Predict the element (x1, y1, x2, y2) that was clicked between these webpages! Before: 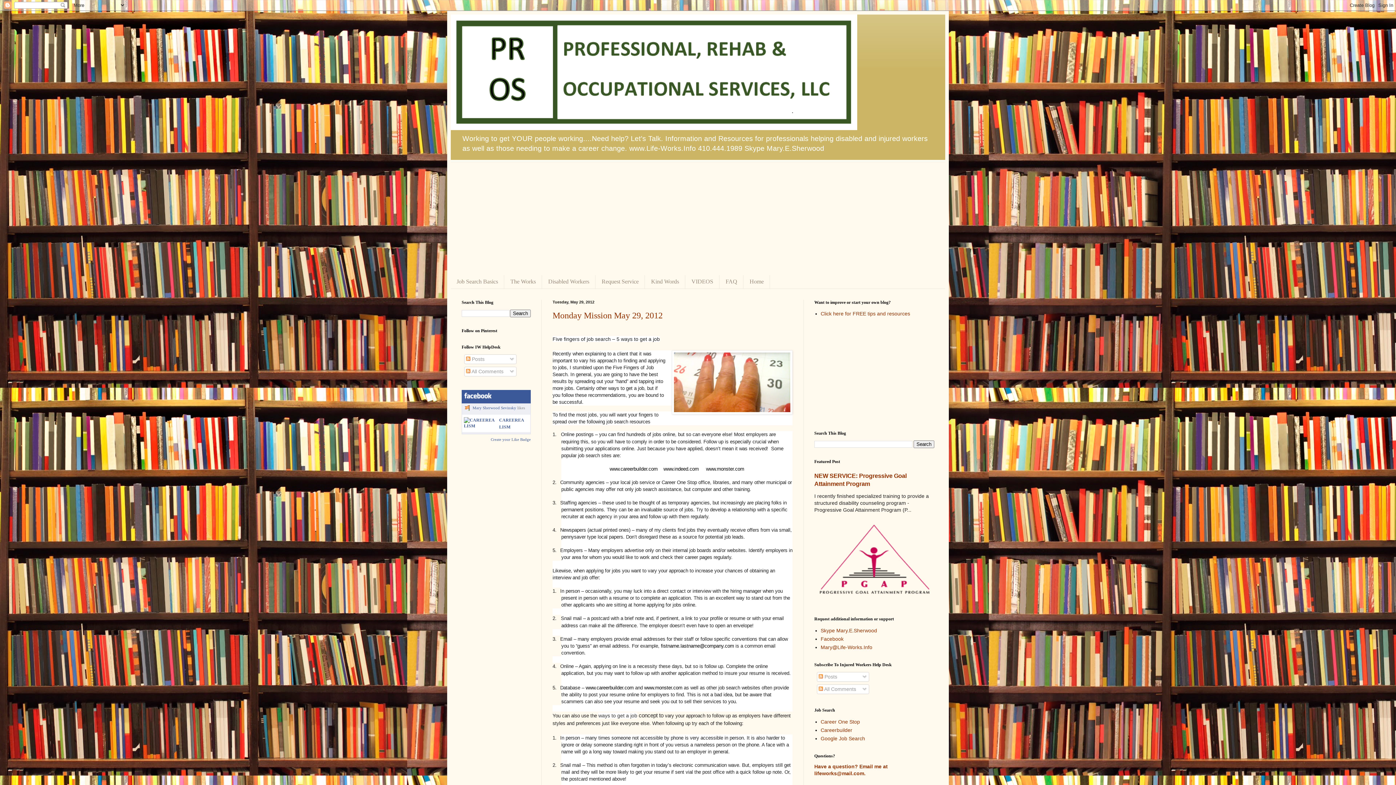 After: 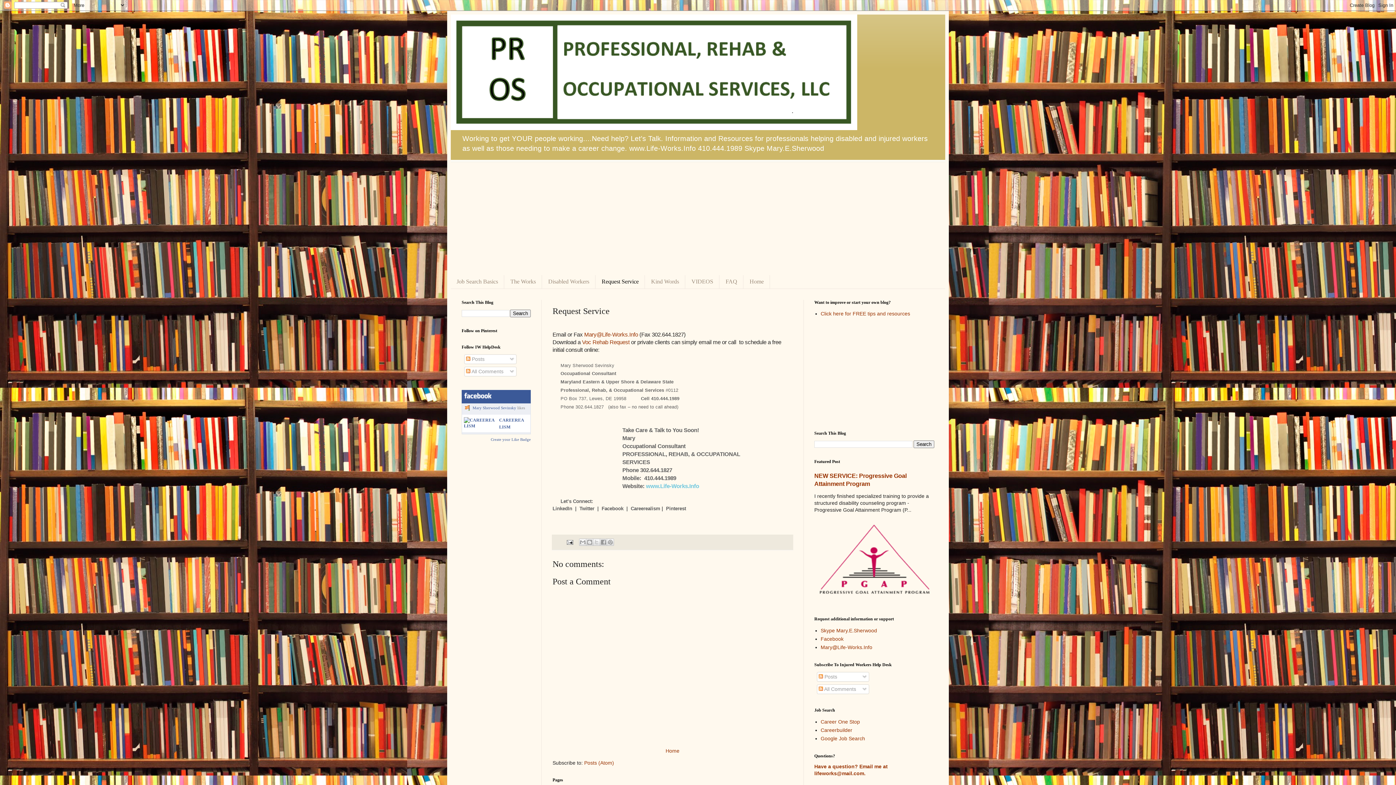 Action: label: Request Service bbox: (595, 275, 645, 288)